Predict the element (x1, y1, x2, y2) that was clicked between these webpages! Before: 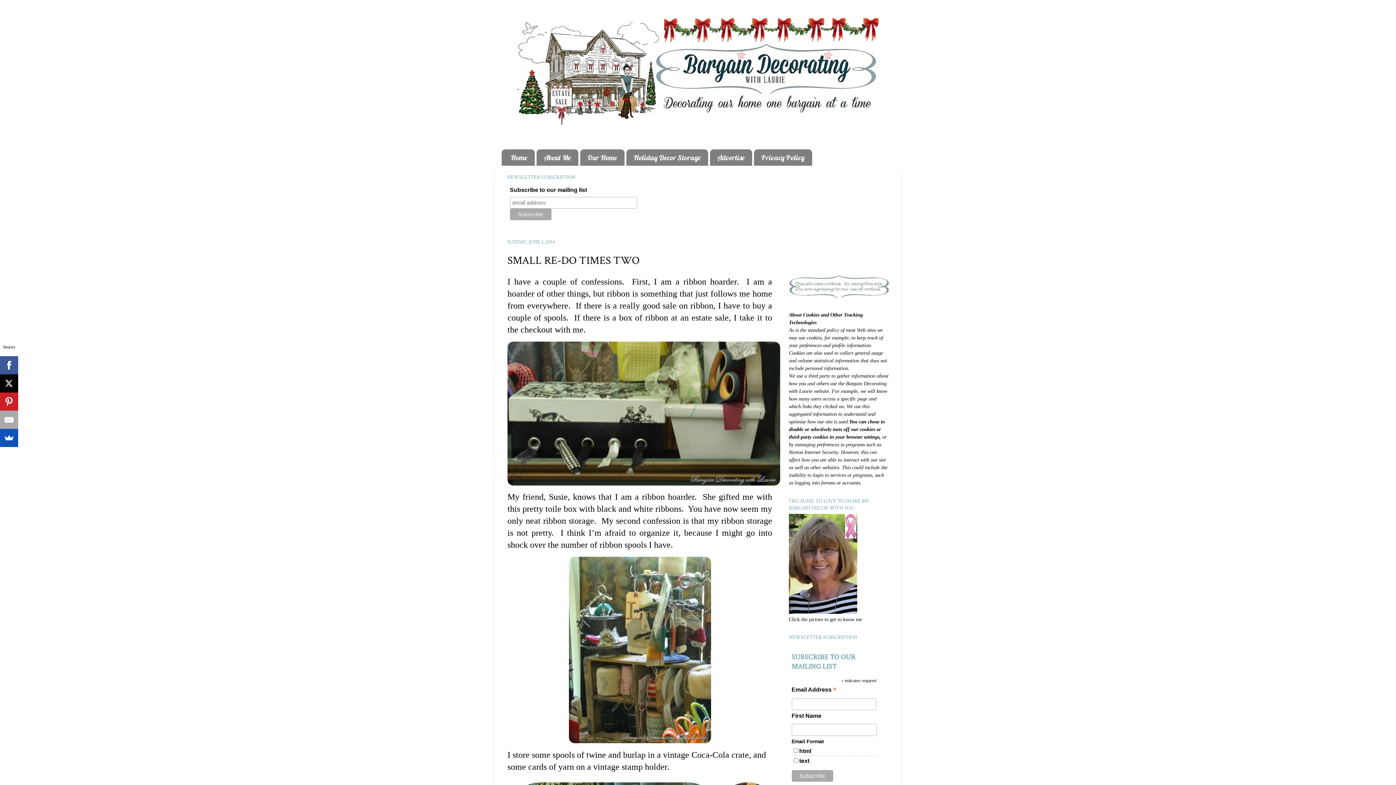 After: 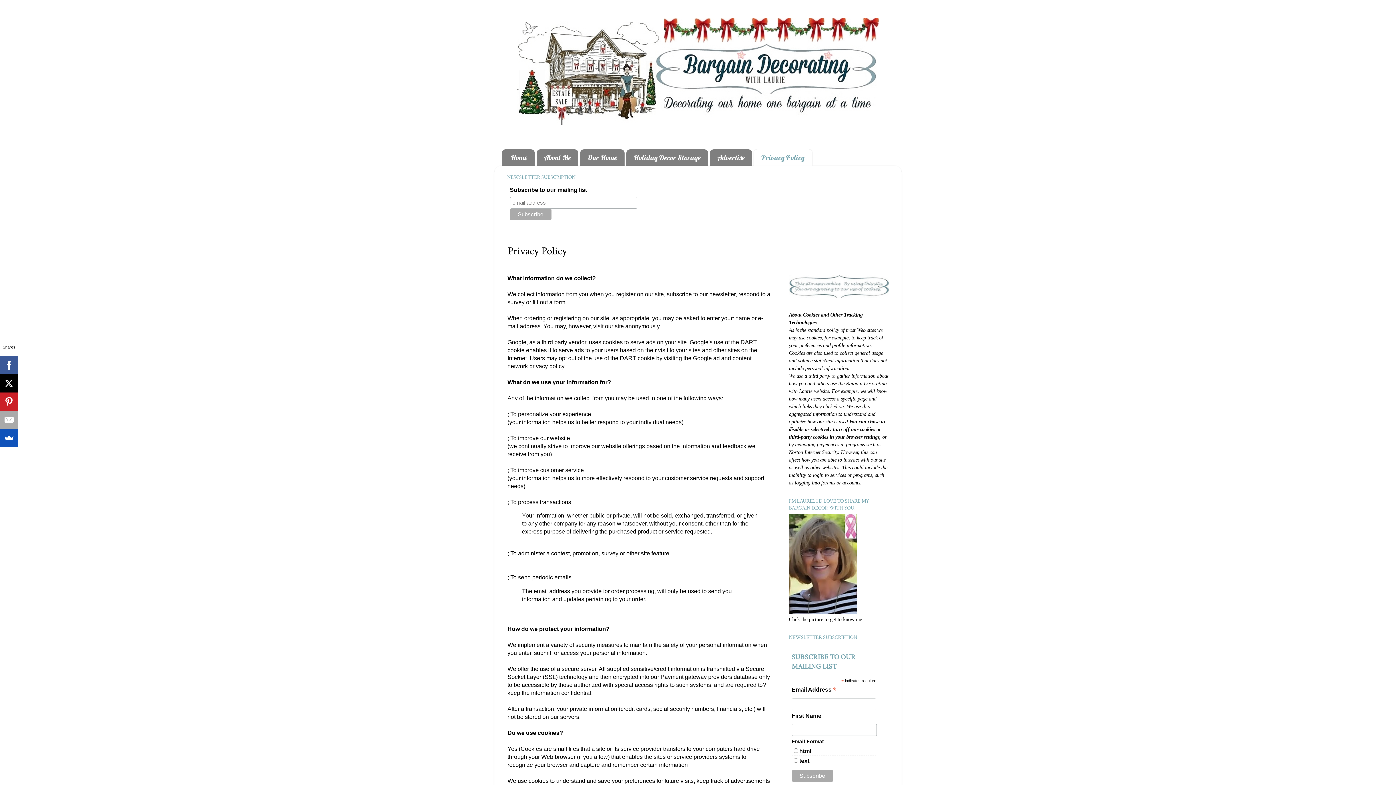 Action: bbox: (754, 149, 812, 165) label: Privacy Policy